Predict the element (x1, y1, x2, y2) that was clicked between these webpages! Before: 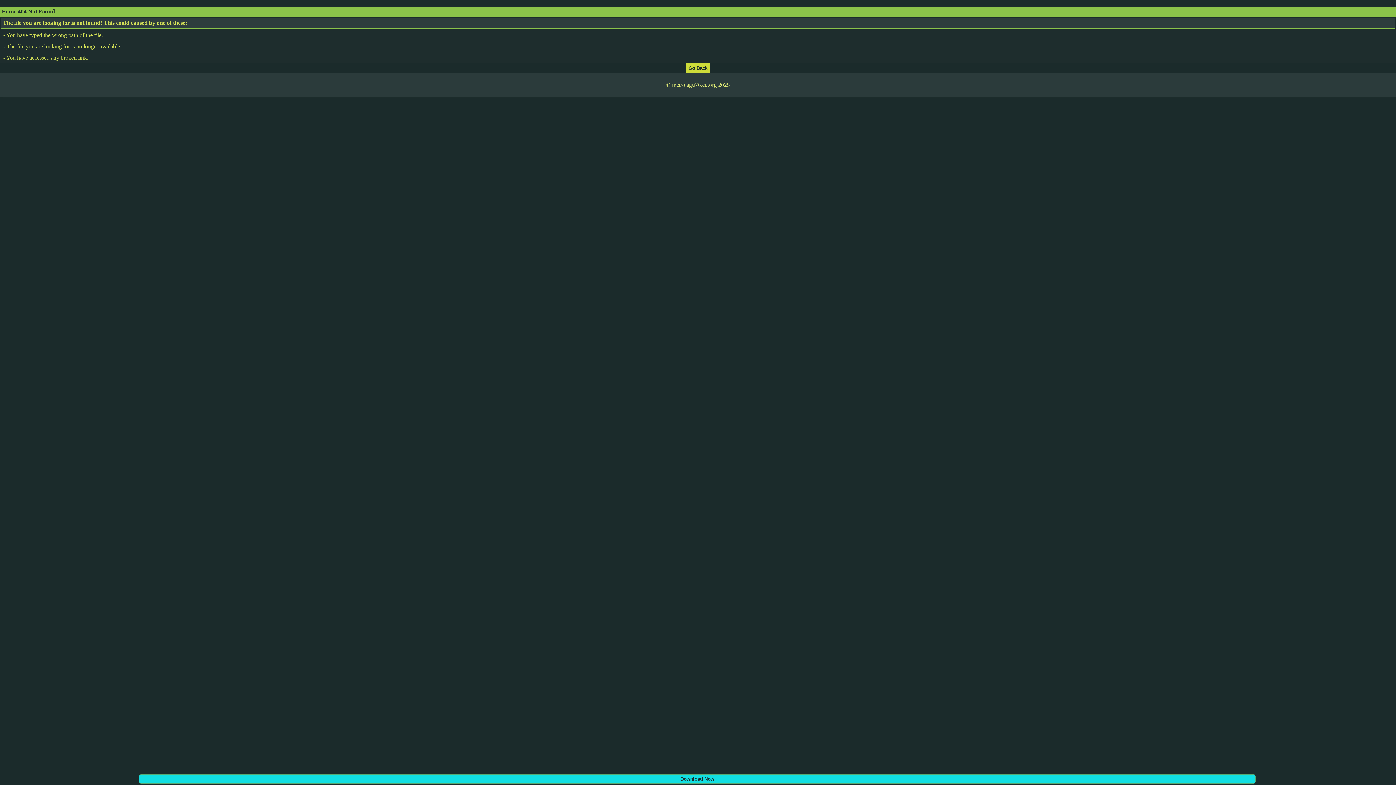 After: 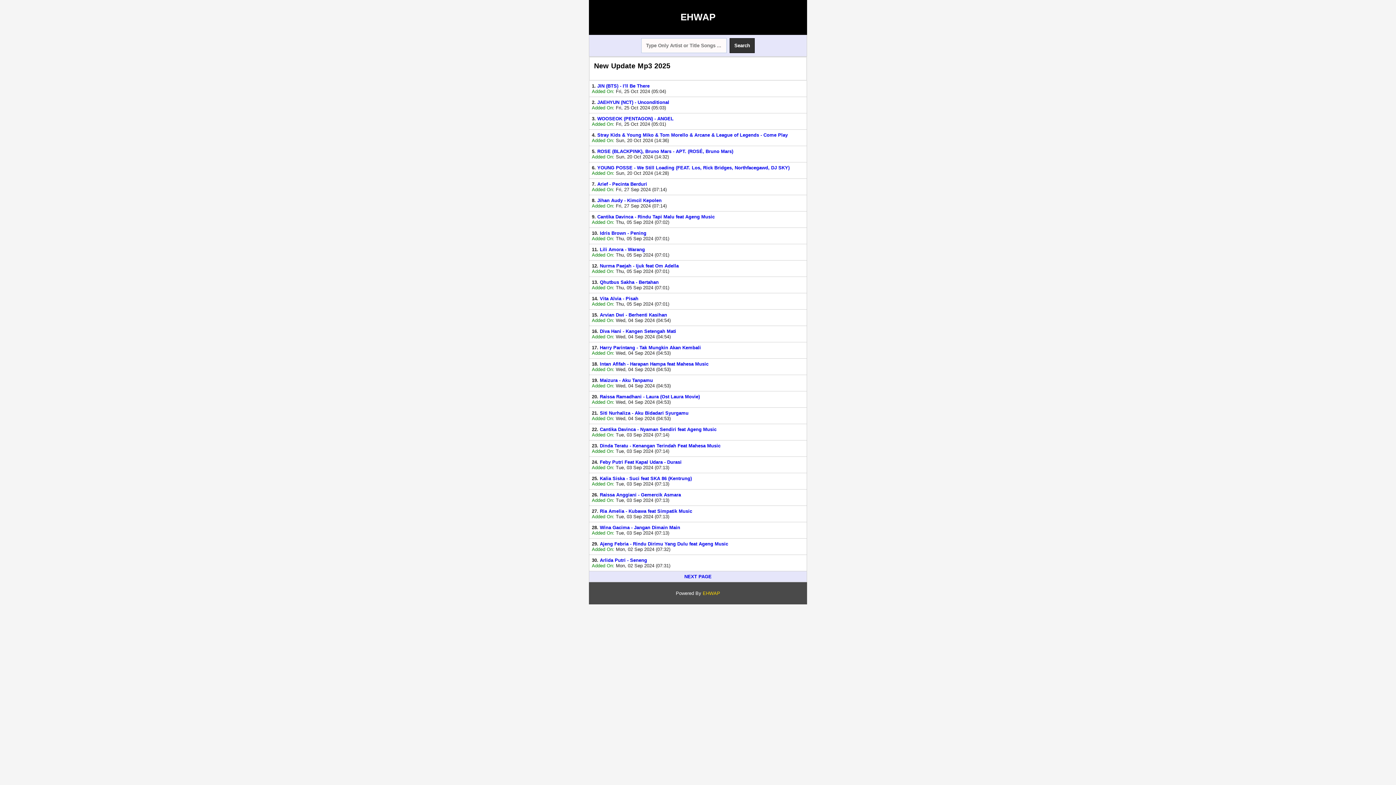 Action: bbox: (686, 64, 709, 70)